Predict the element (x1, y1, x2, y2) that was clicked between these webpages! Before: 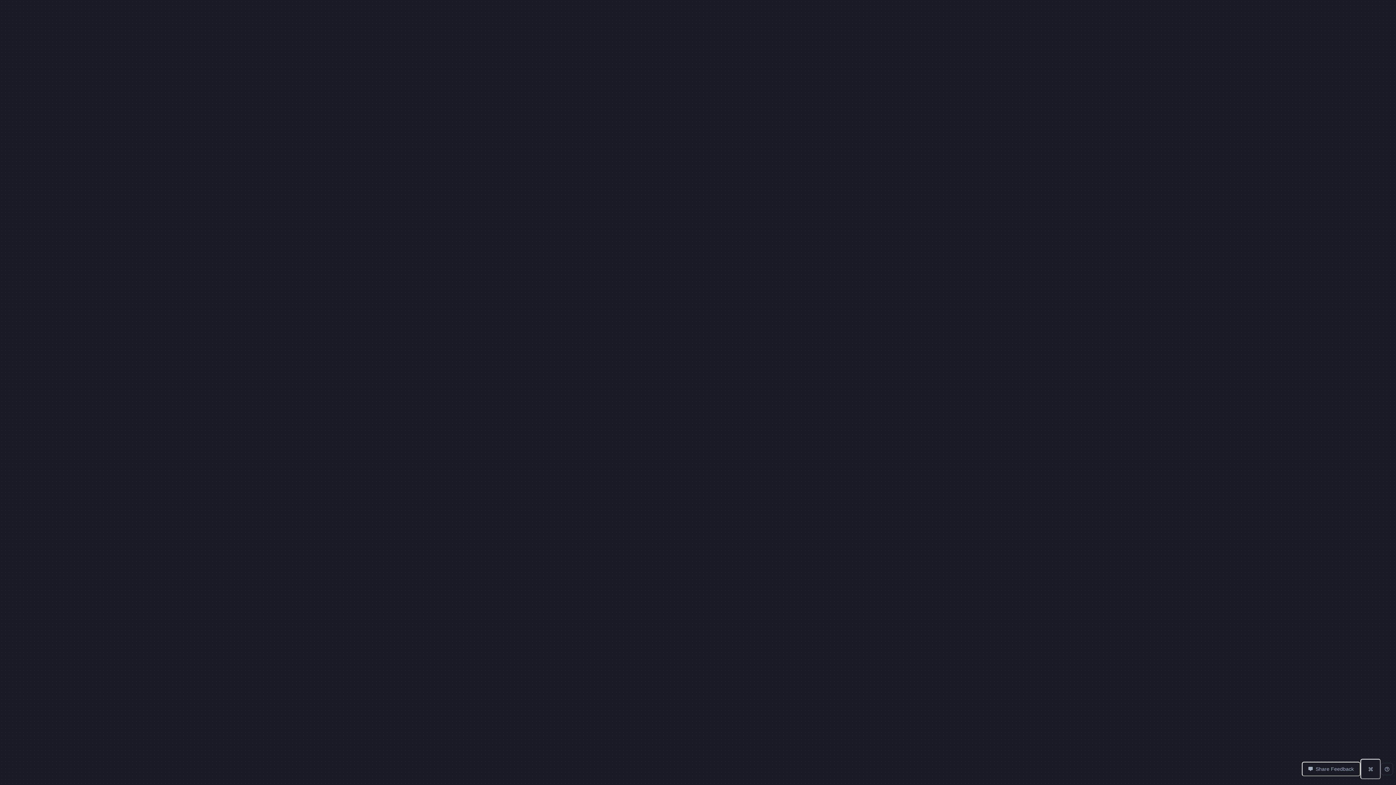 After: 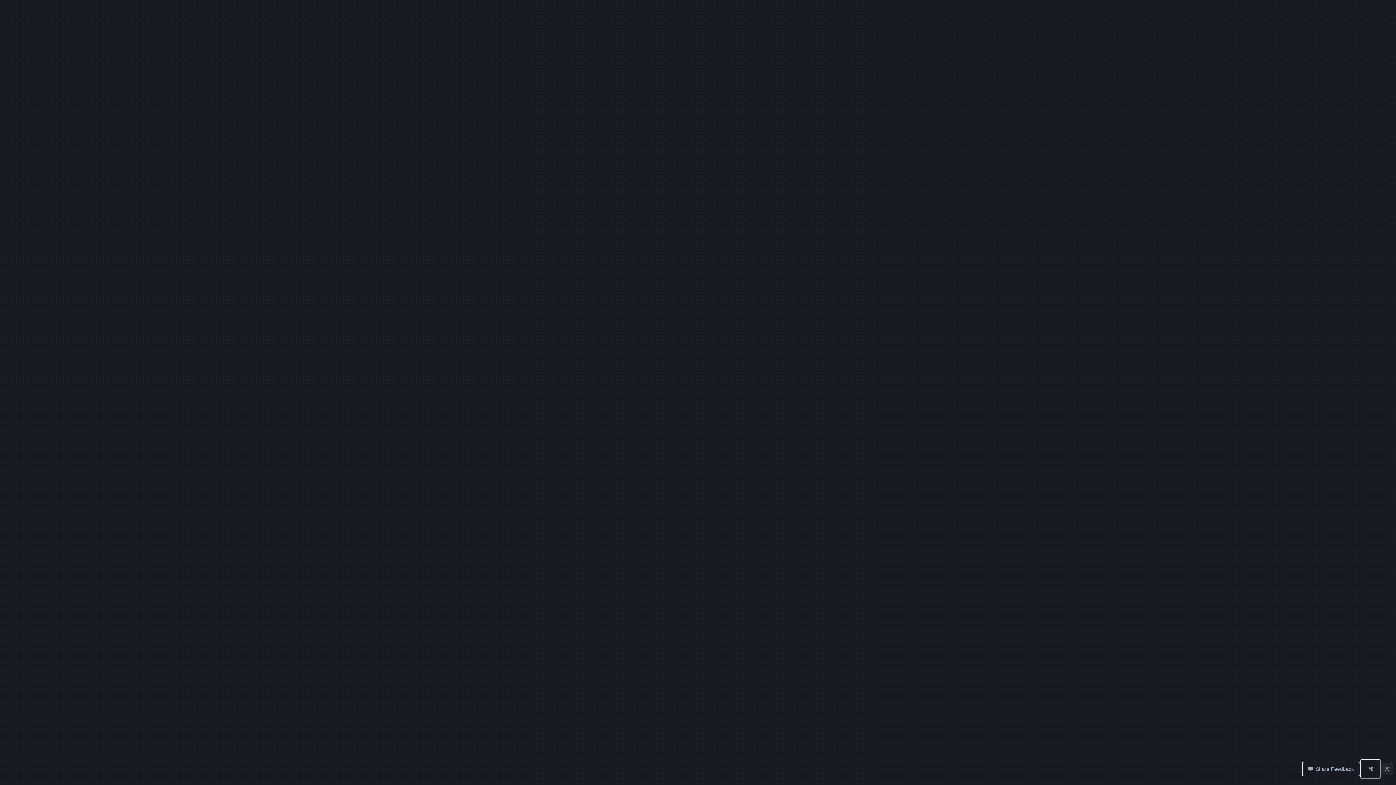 Action: bbox: (1381, 763, 1393, 775)